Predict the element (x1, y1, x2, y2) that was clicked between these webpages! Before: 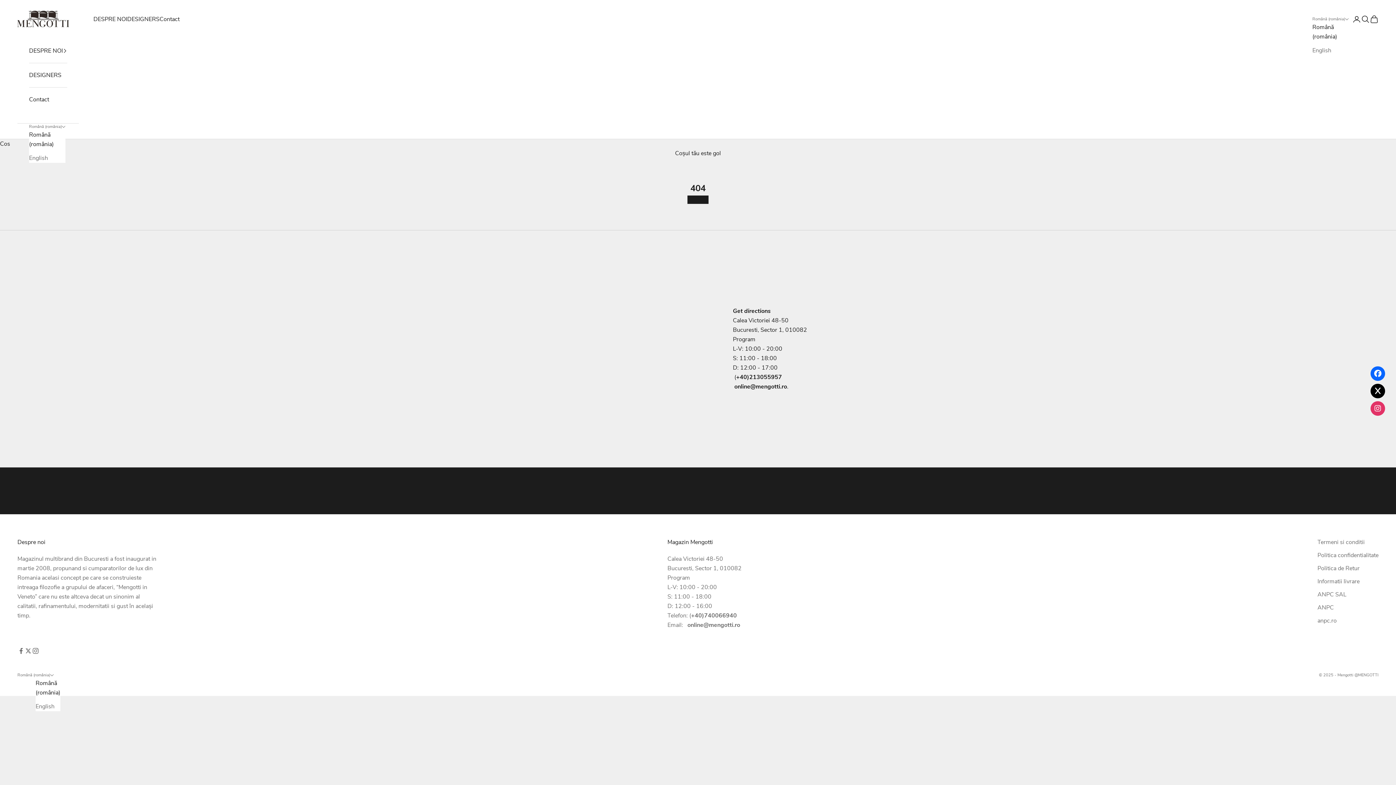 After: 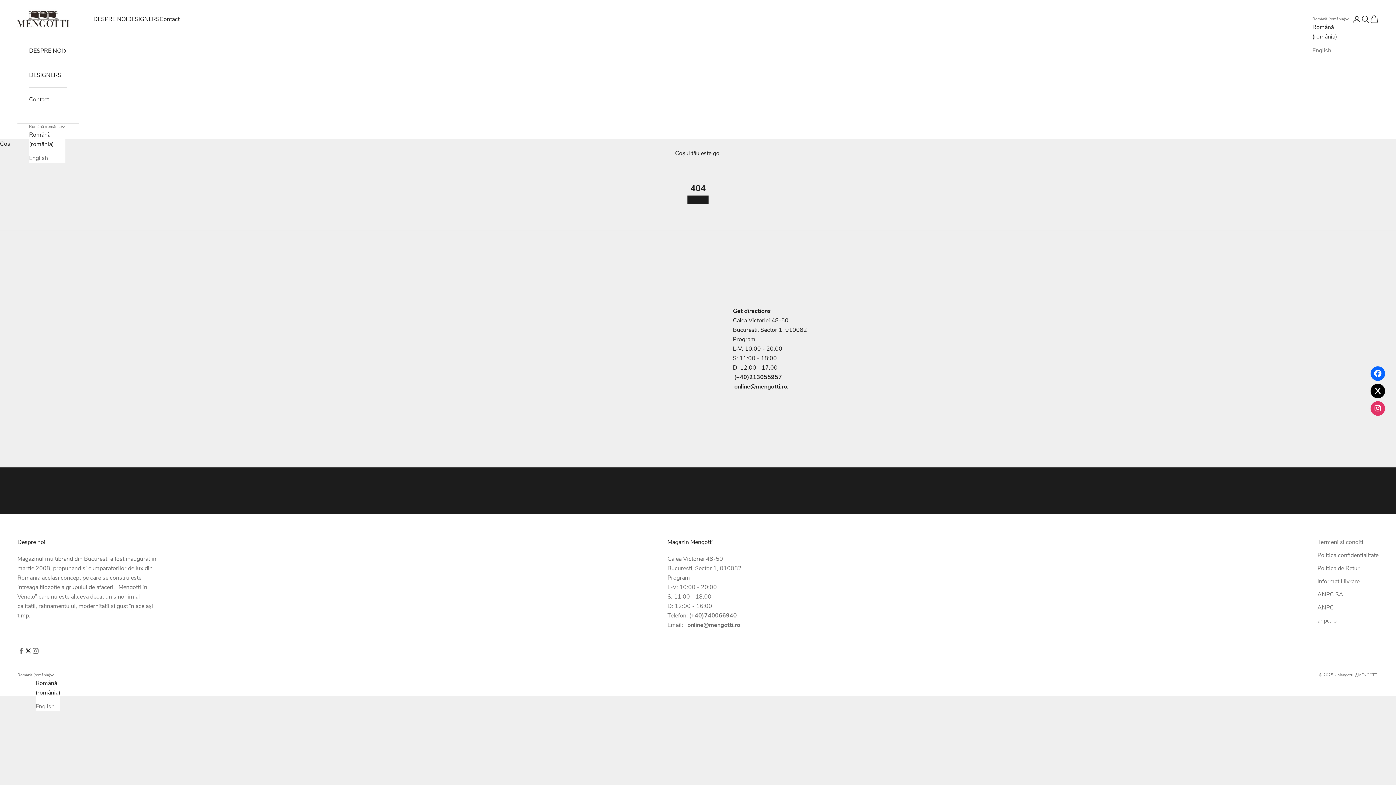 Action: bbox: (24, 647, 32, 654)